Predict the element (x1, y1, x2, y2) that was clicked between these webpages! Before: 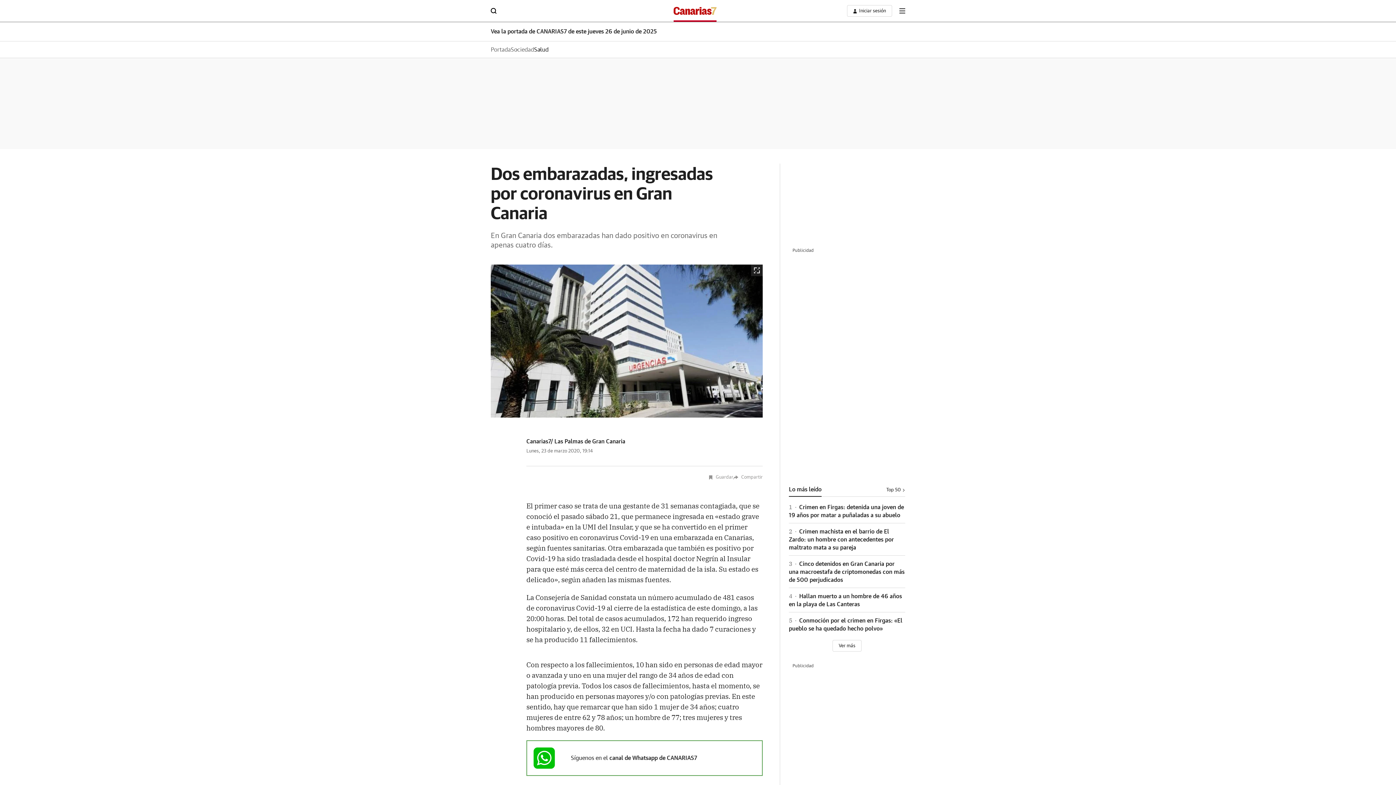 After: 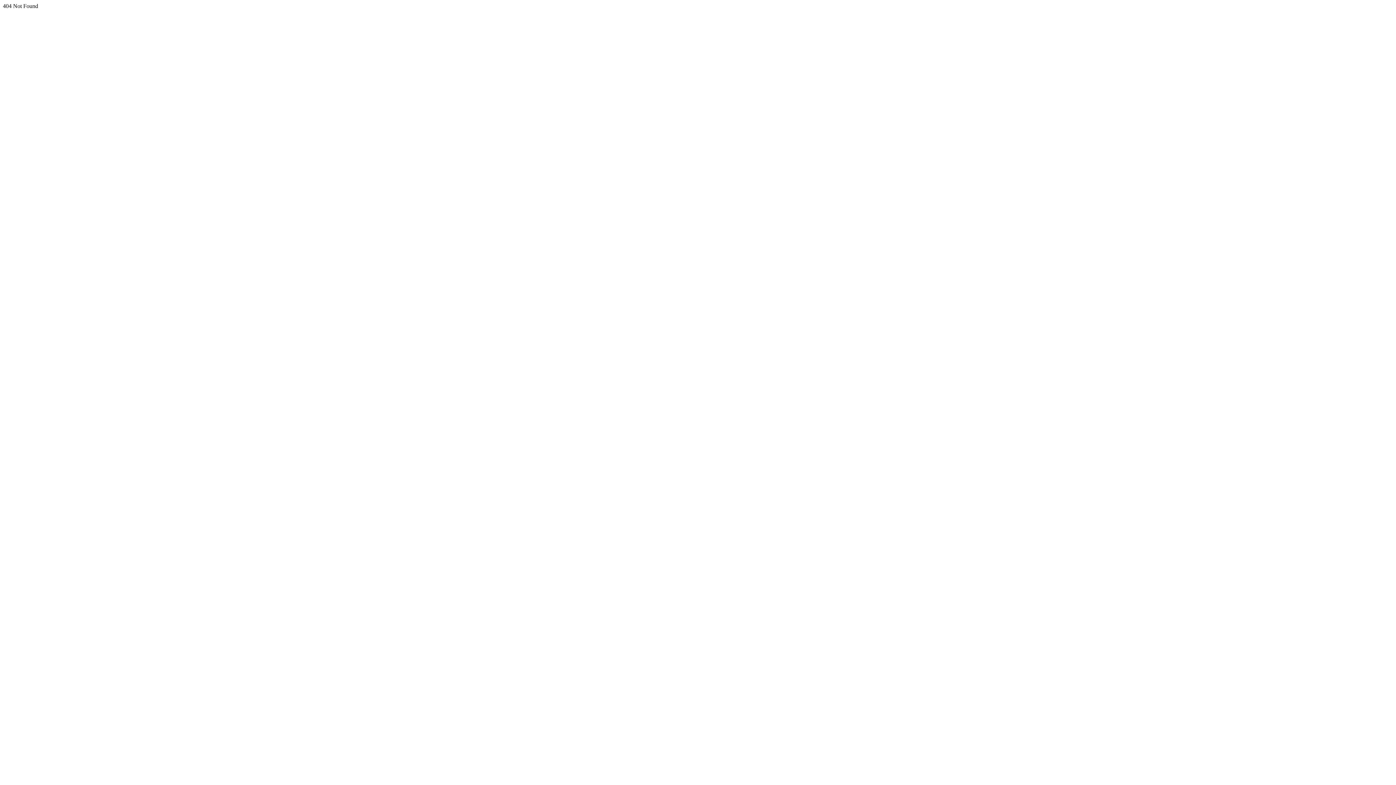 Action: bbox: (530, 745, 557, 772)